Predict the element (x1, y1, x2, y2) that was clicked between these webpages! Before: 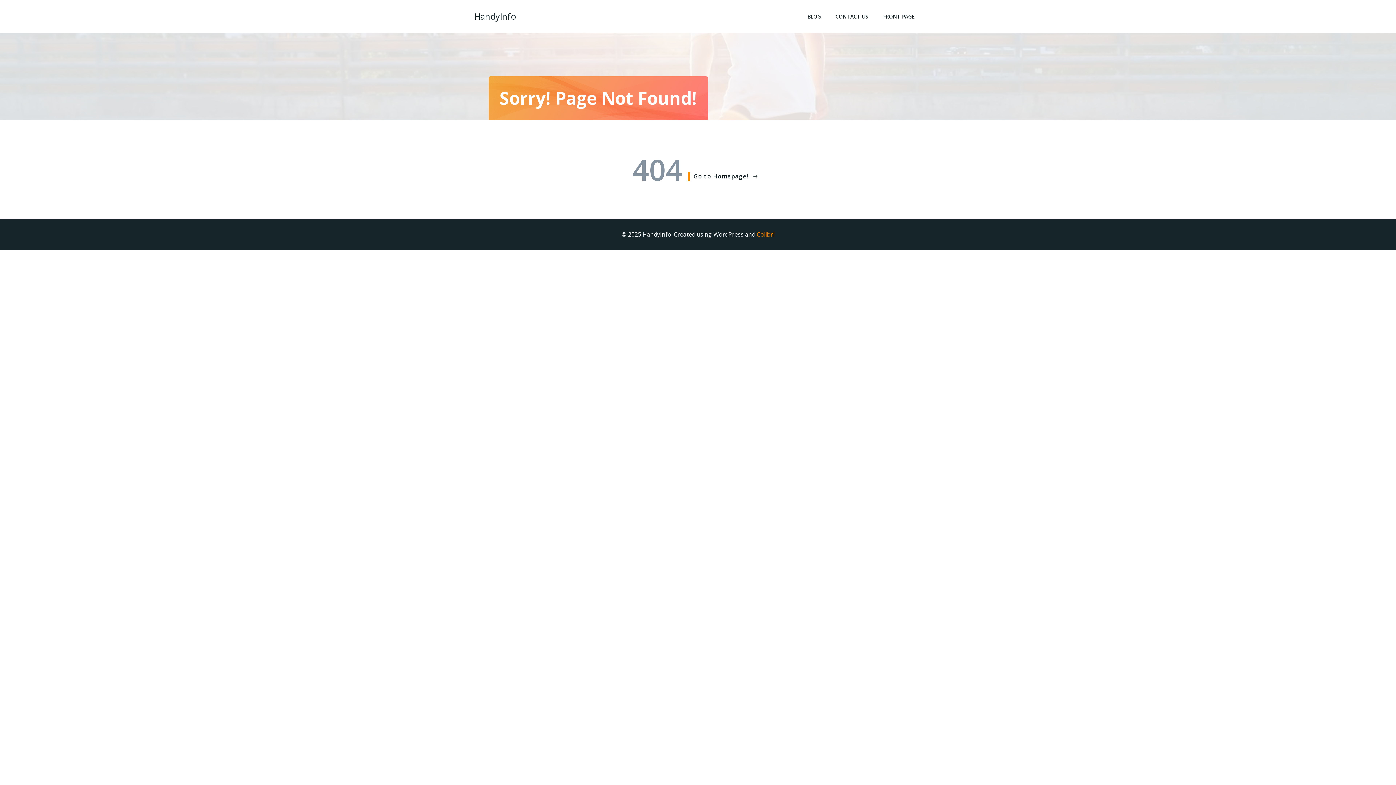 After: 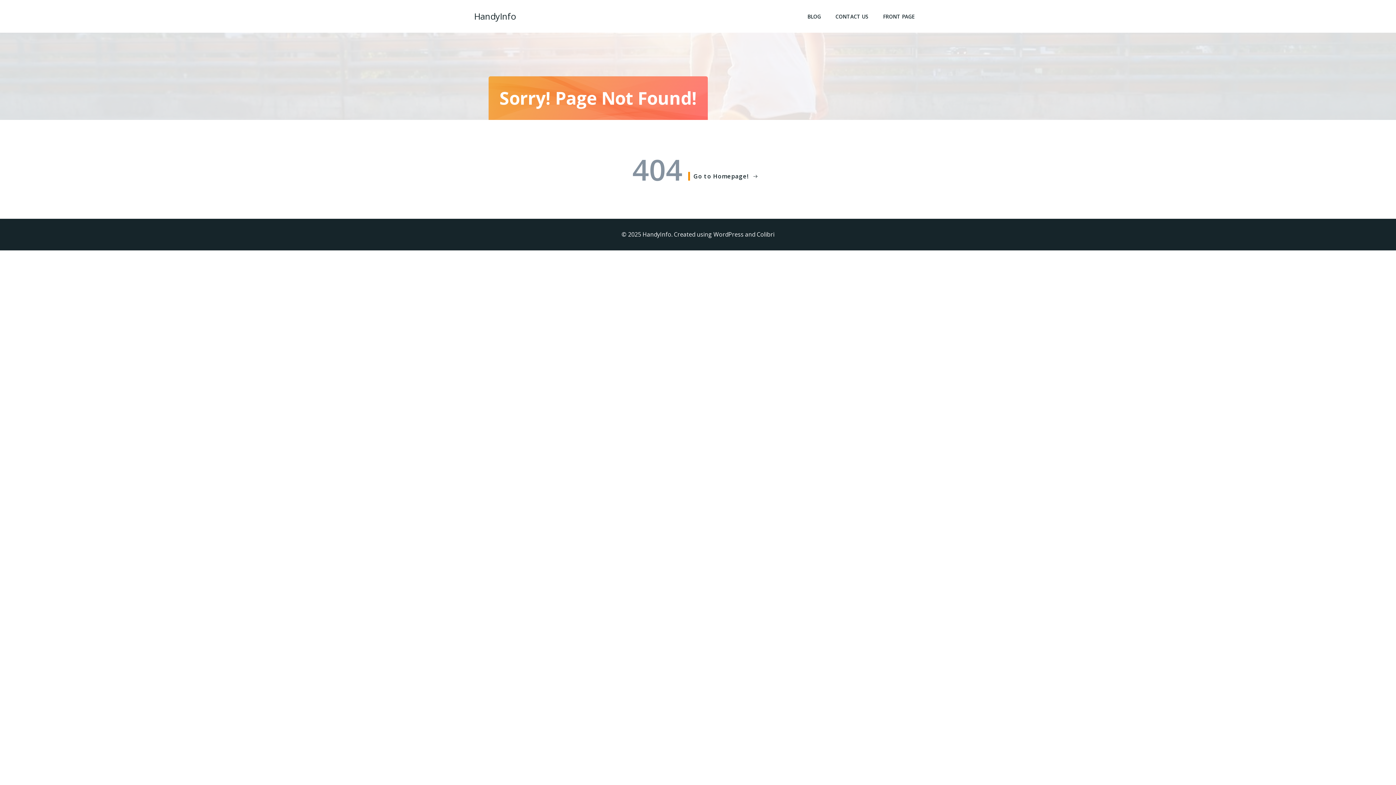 Action: label: Colibri bbox: (756, 230, 774, 238)